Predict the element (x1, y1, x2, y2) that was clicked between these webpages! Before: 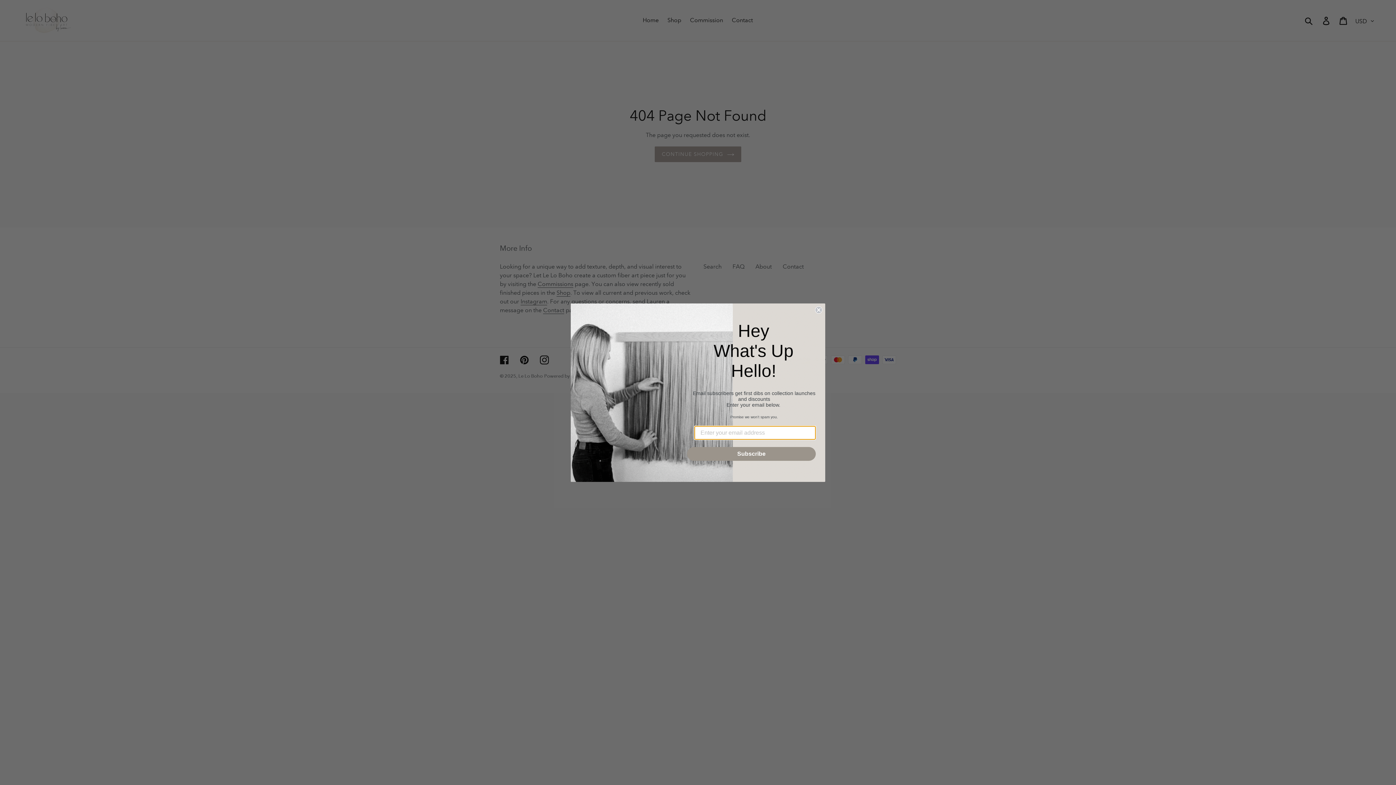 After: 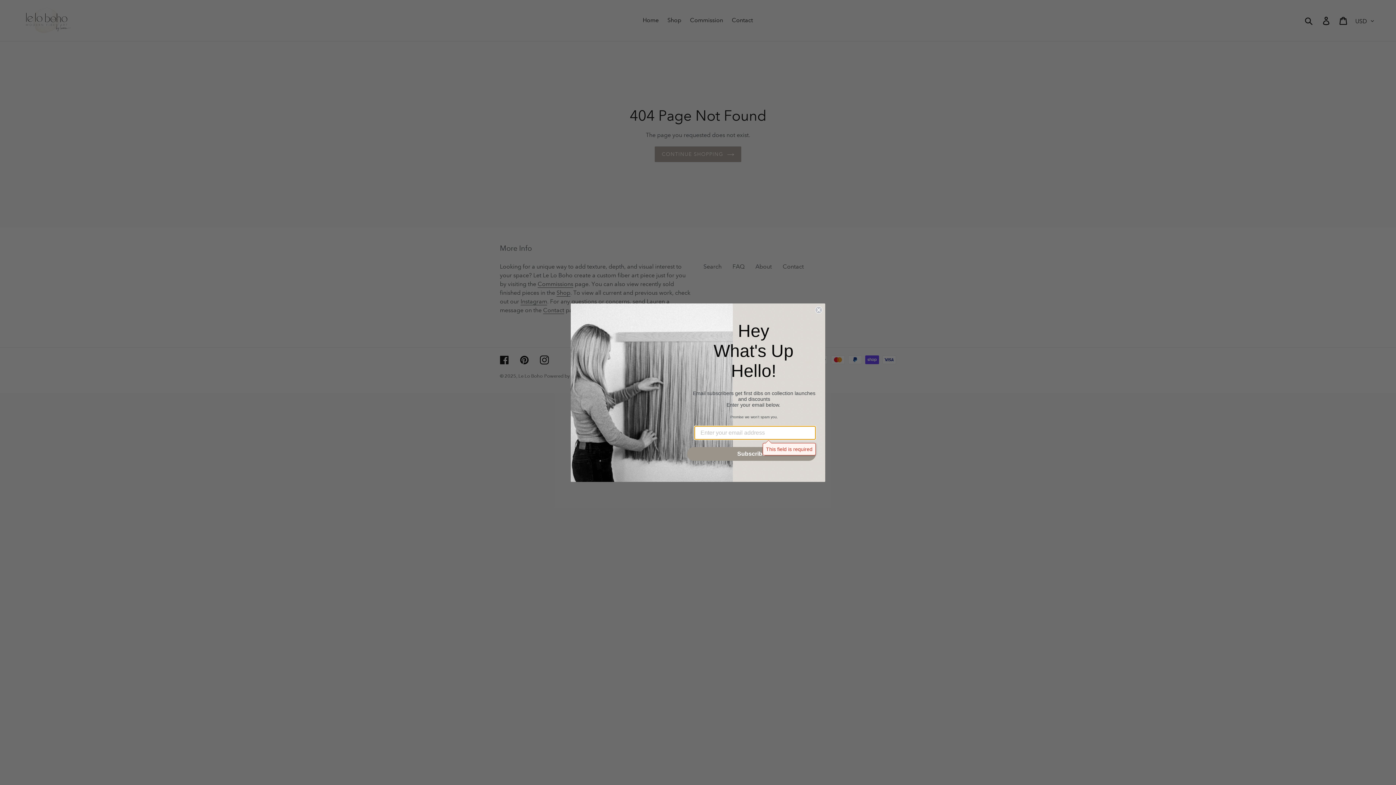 Action: bbox: (687, 447, 816, 460) label: Subscribe